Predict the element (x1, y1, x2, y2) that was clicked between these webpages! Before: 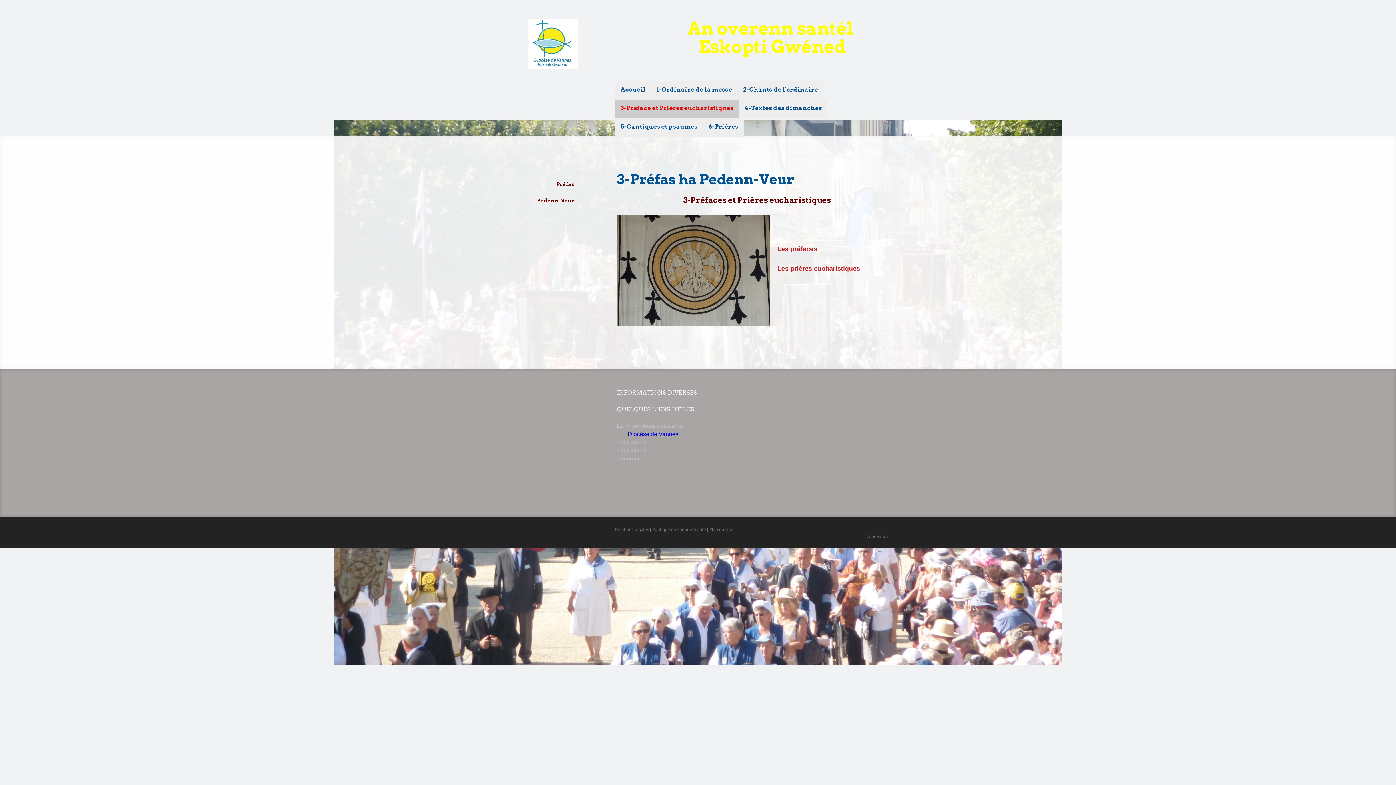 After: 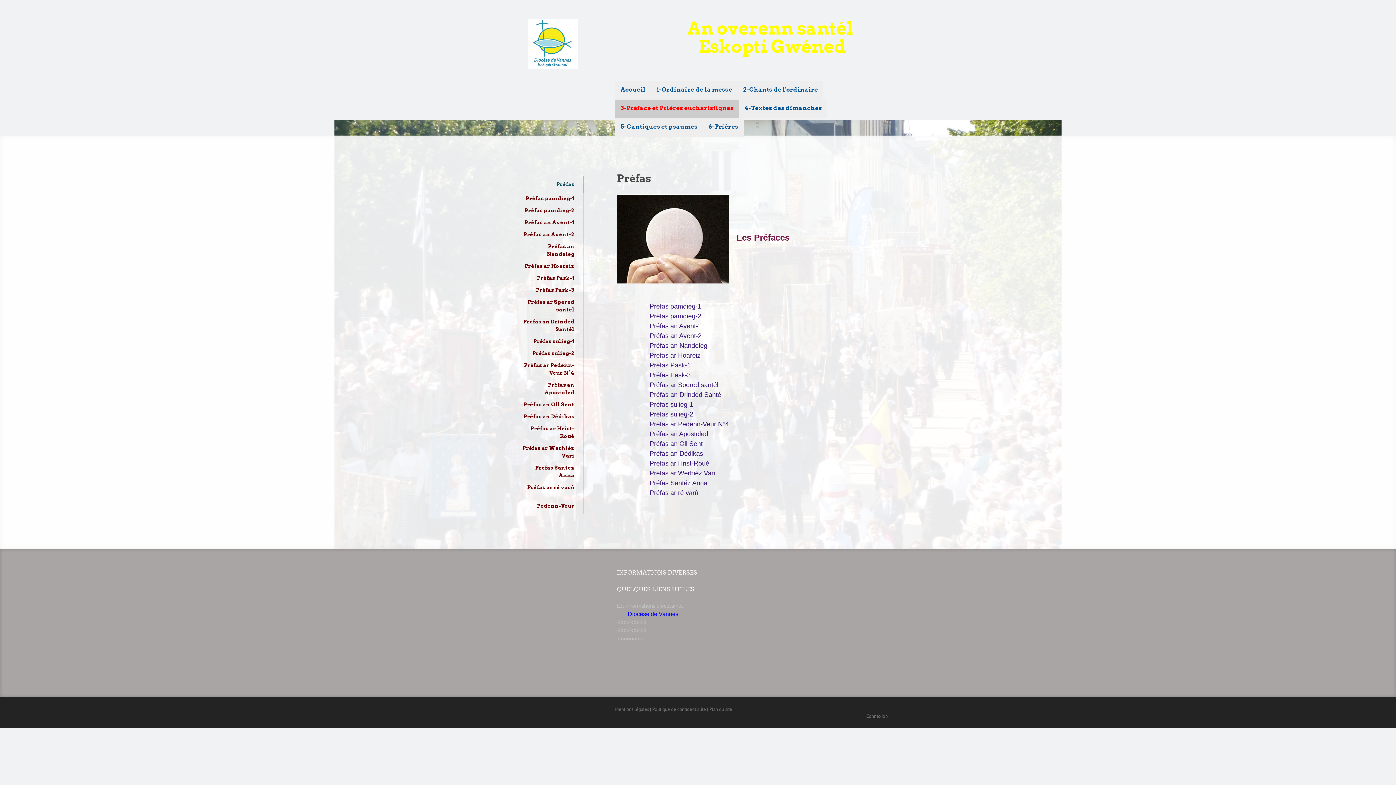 Action: label: Préfas bbox: (505, 176, 583, 192)